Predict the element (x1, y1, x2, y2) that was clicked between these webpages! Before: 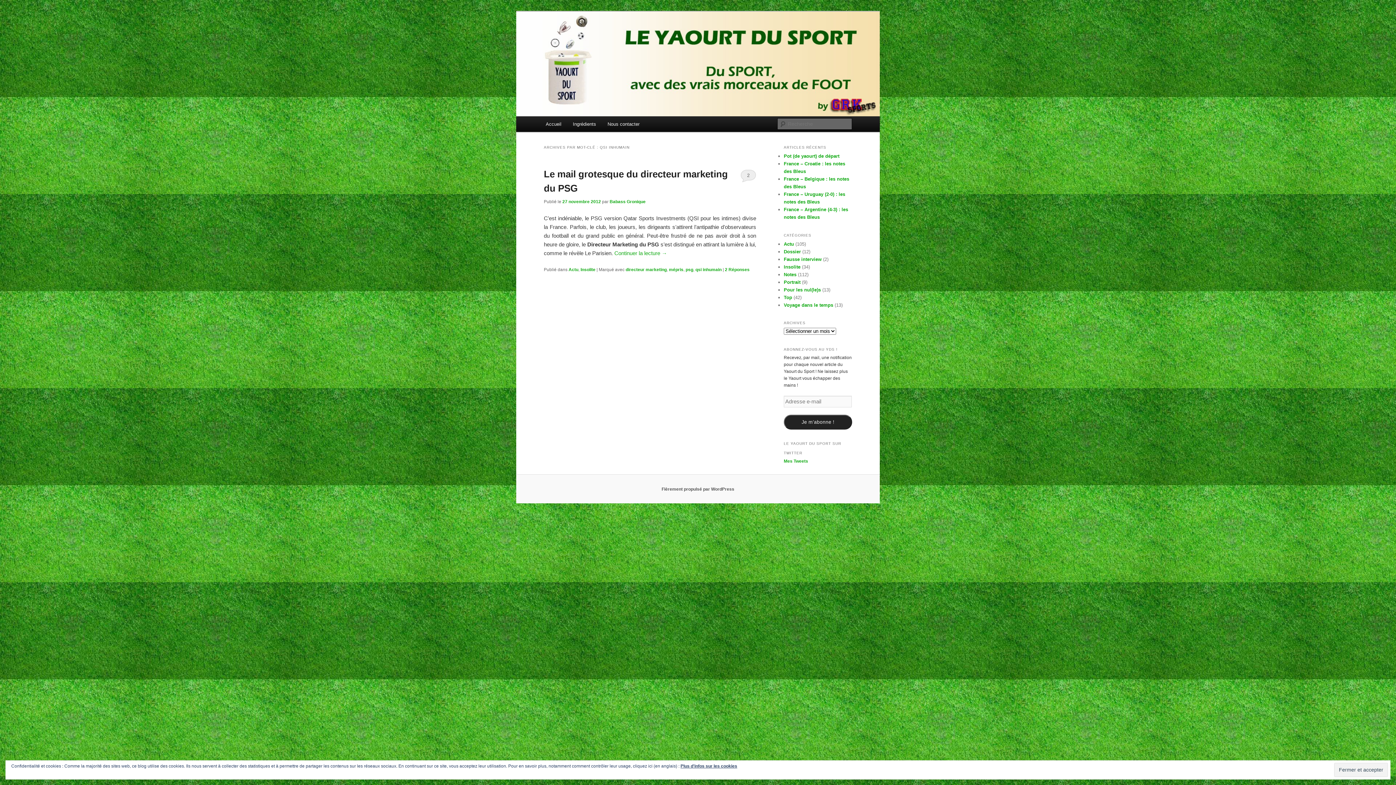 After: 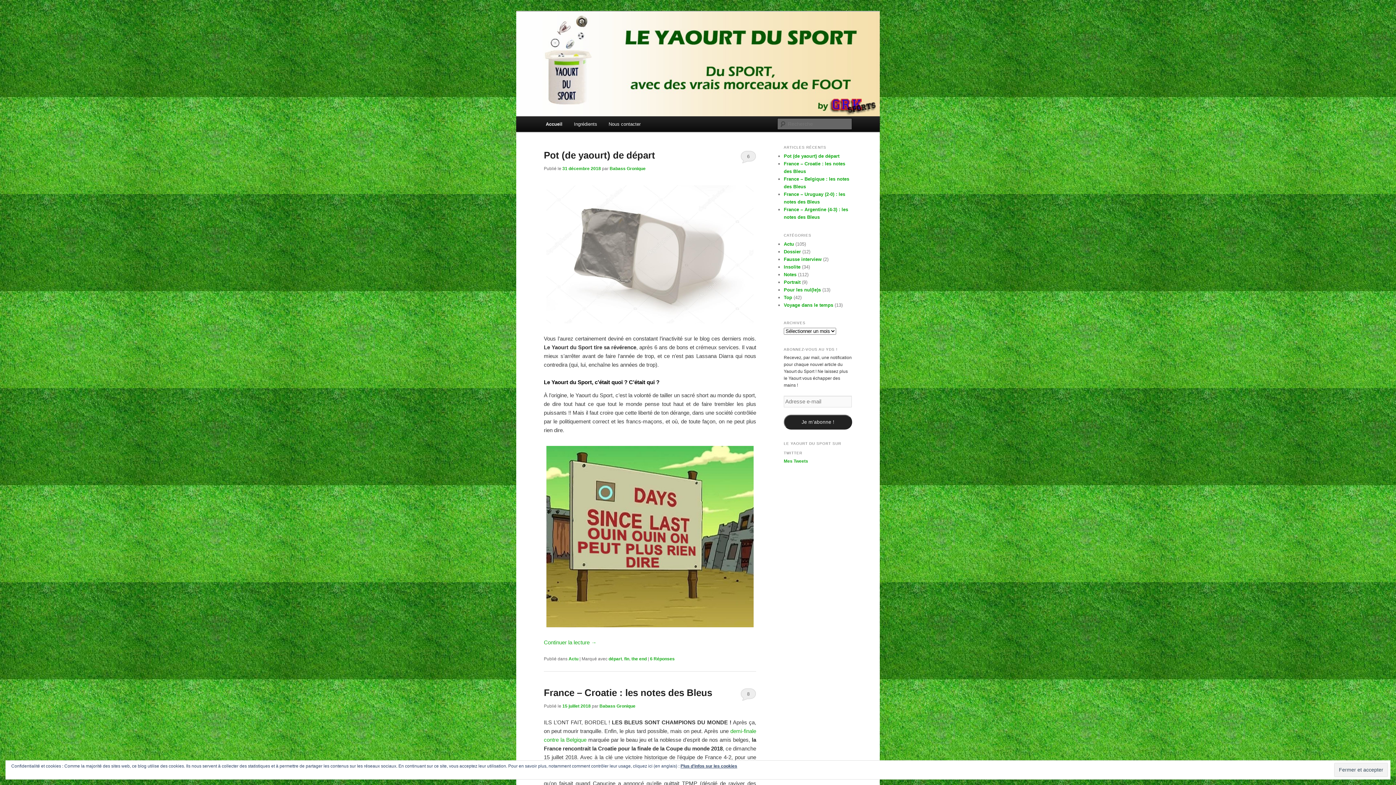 Action: label: Accueil bbox: (540, 116, 567, 132)